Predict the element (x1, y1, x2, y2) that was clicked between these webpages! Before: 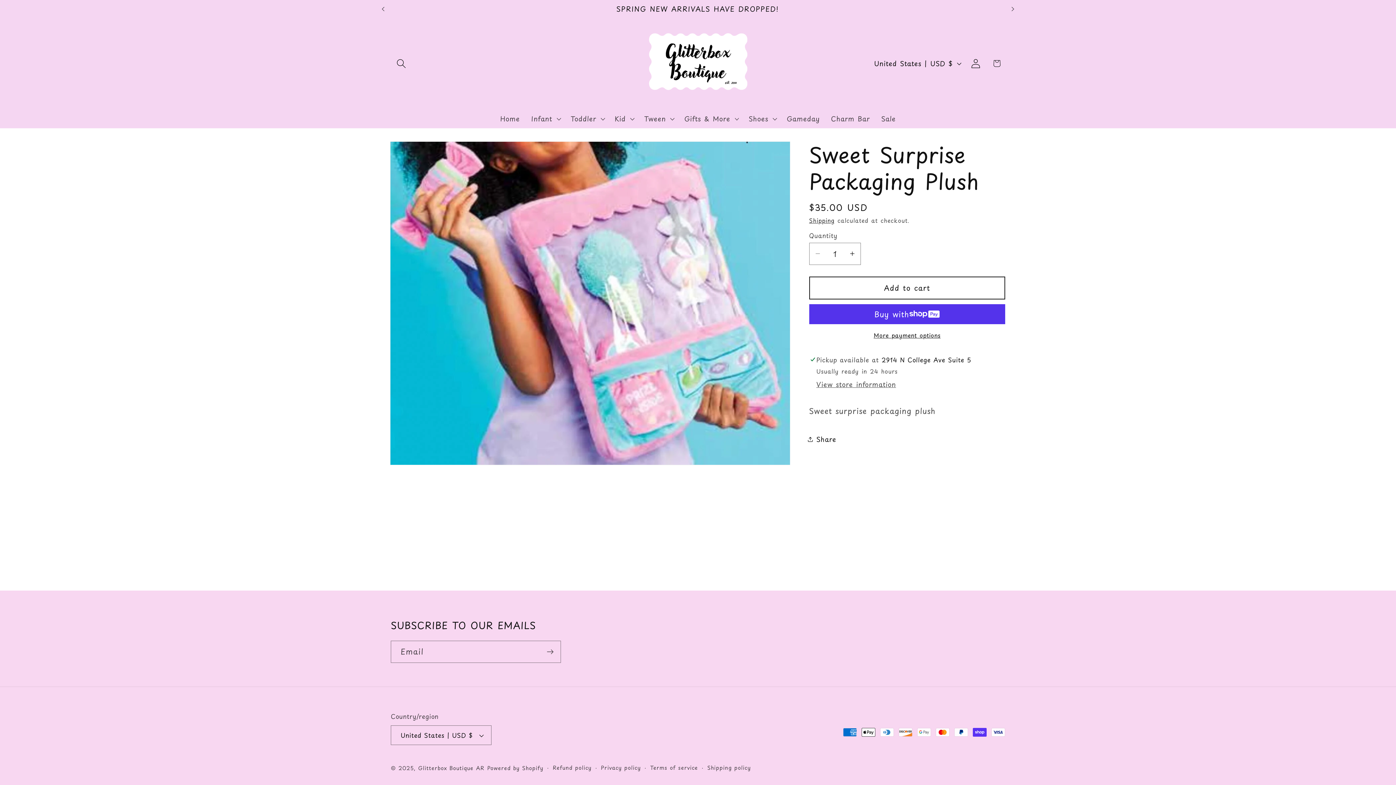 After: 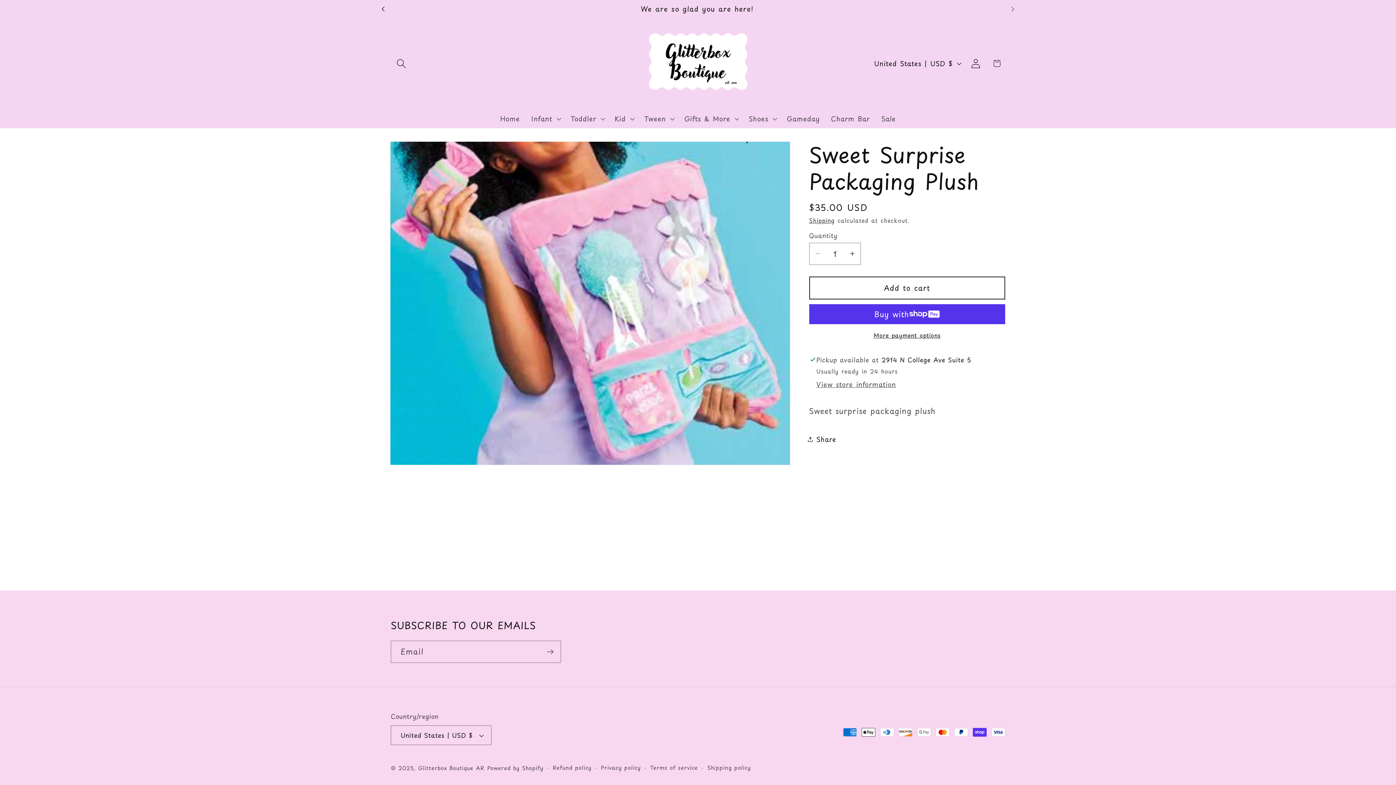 Action: label: Previous announcement bbox: (375, 0, 391, 17)